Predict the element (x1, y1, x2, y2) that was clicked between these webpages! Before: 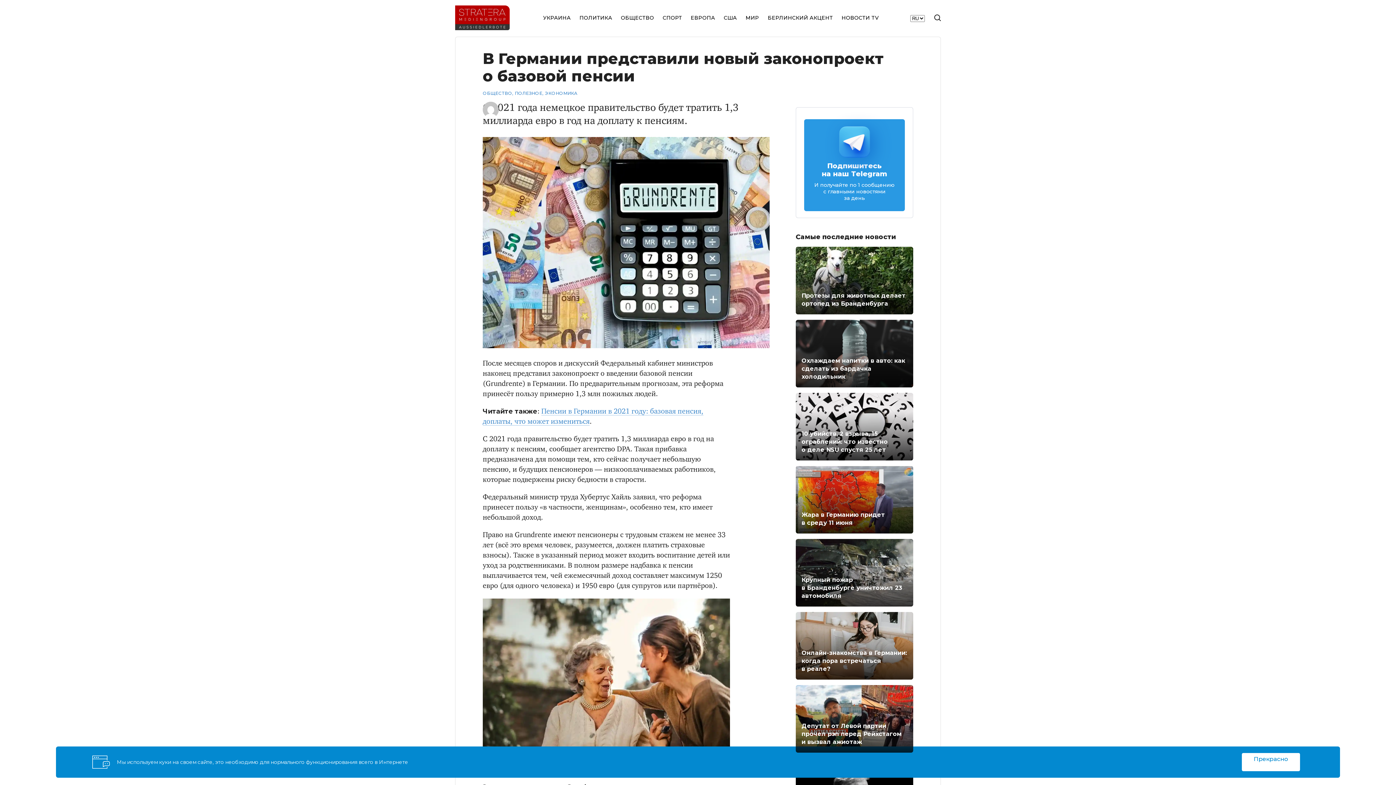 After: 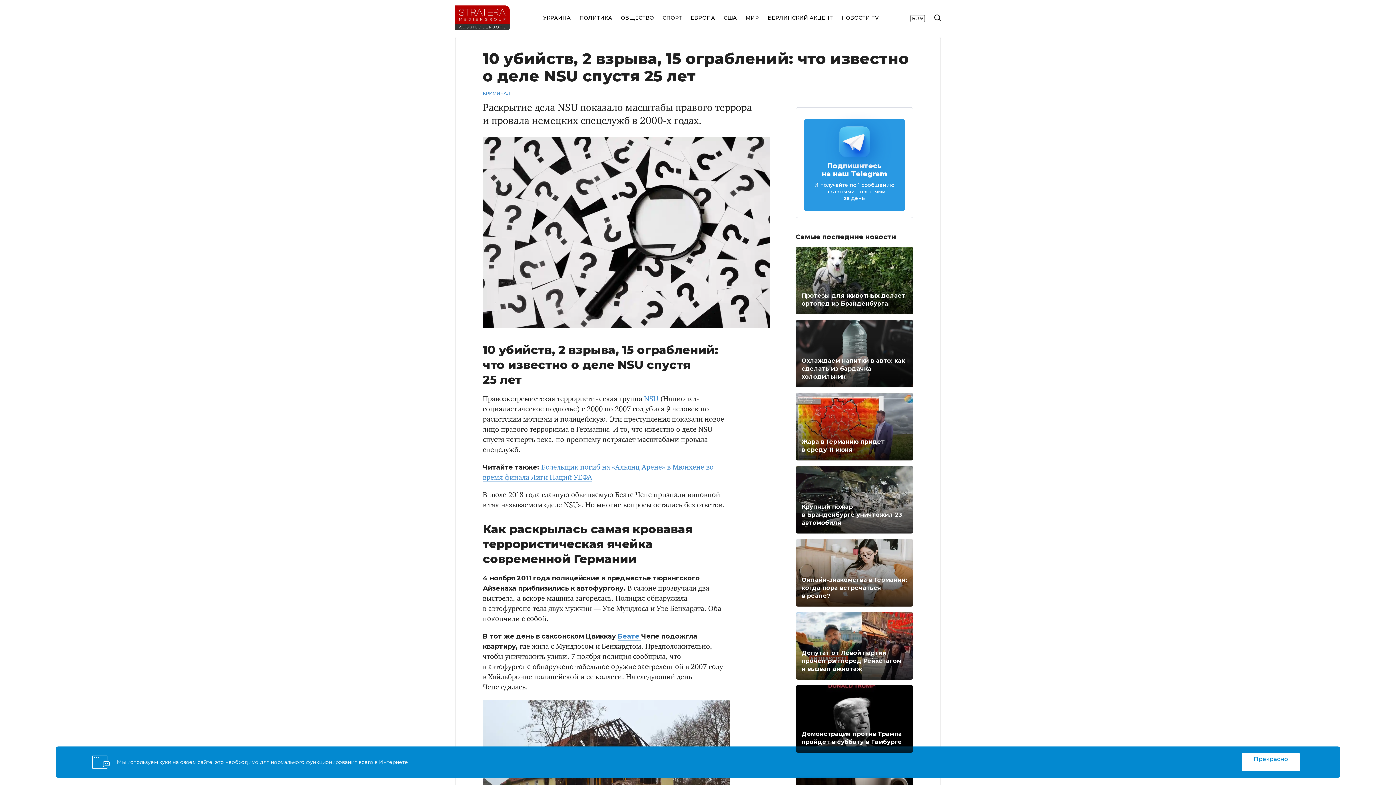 Action: label: 10 убийств, 2 взрыва, 15 ограблений: что известно о деле NSU спустя 25 лет bbox: (796, 393, 913, 460)